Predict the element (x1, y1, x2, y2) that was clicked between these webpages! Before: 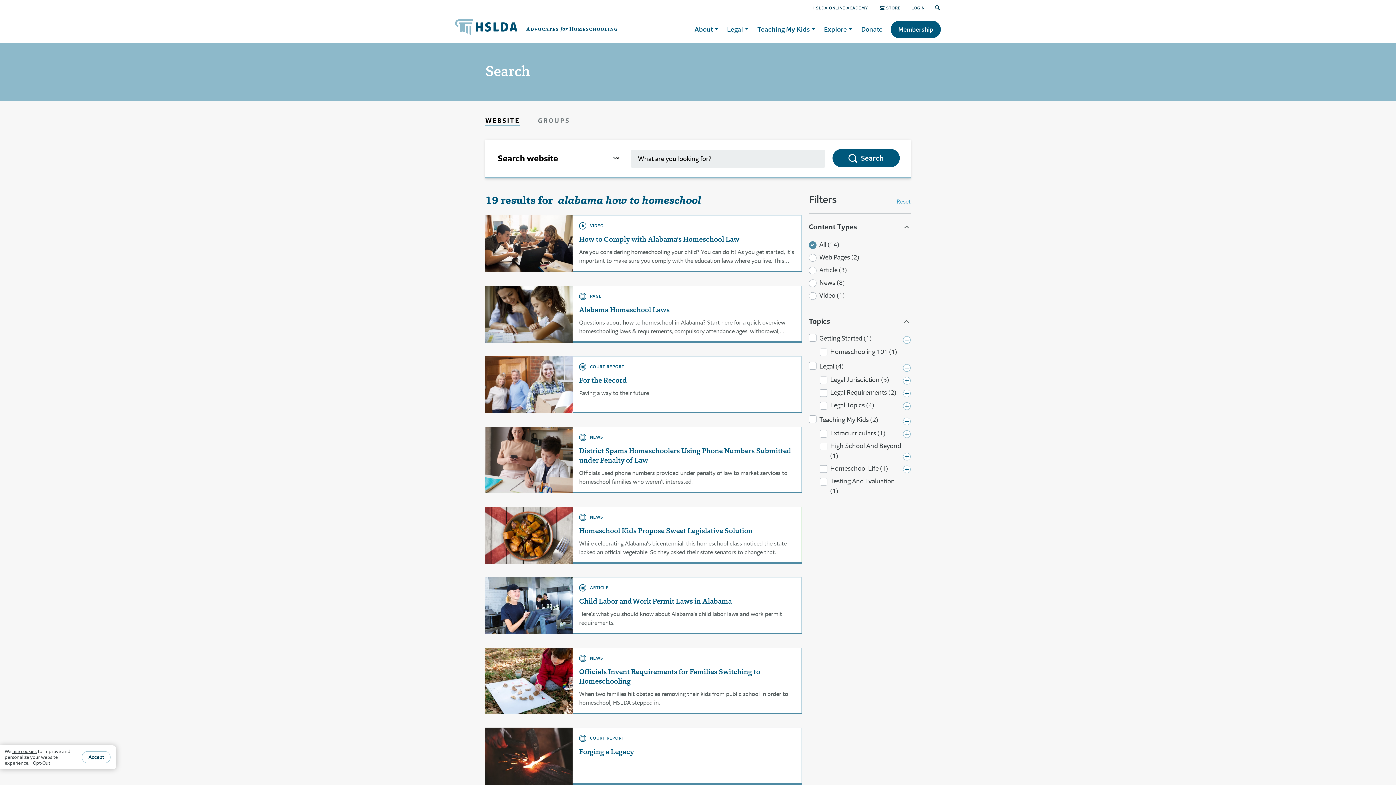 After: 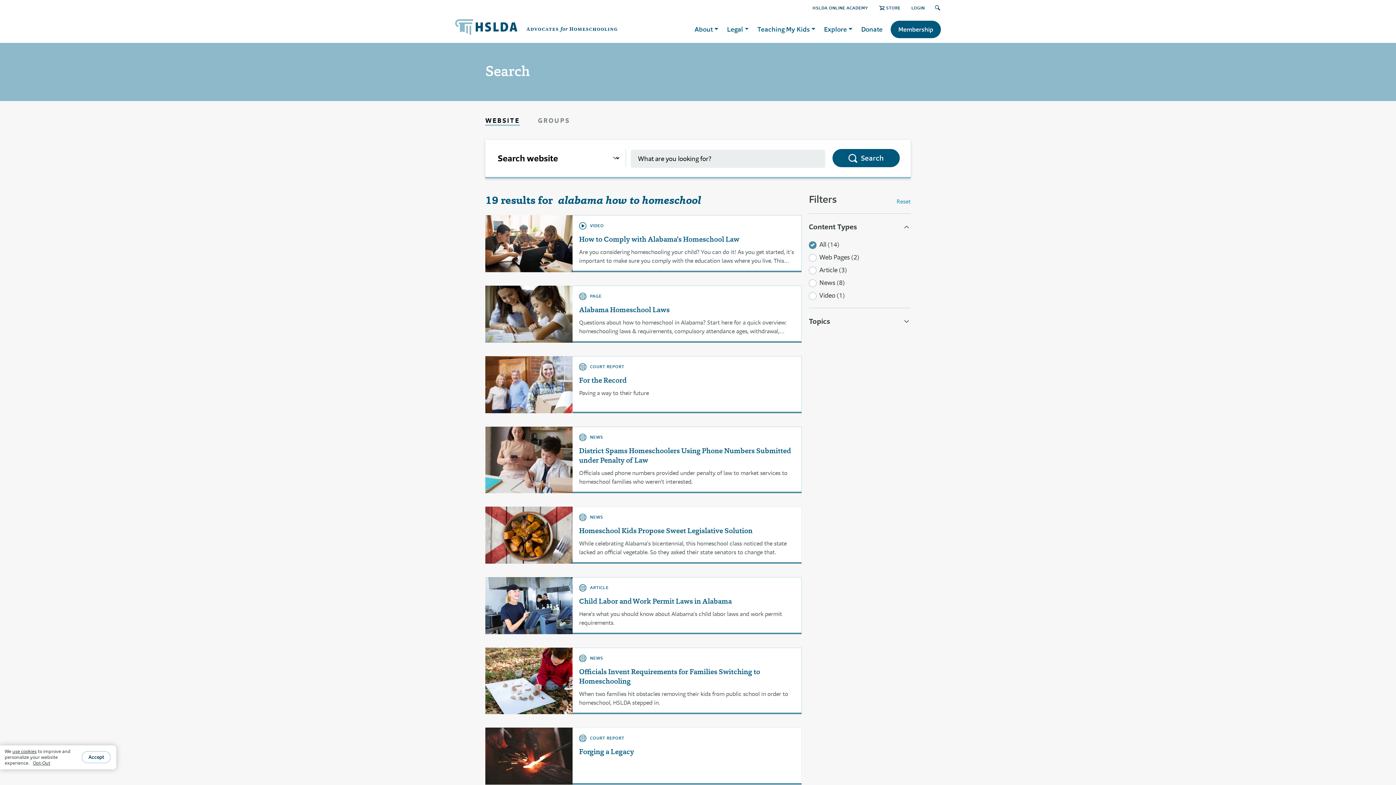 Action: bbox: (809, 308, 910, 334) label: Topics